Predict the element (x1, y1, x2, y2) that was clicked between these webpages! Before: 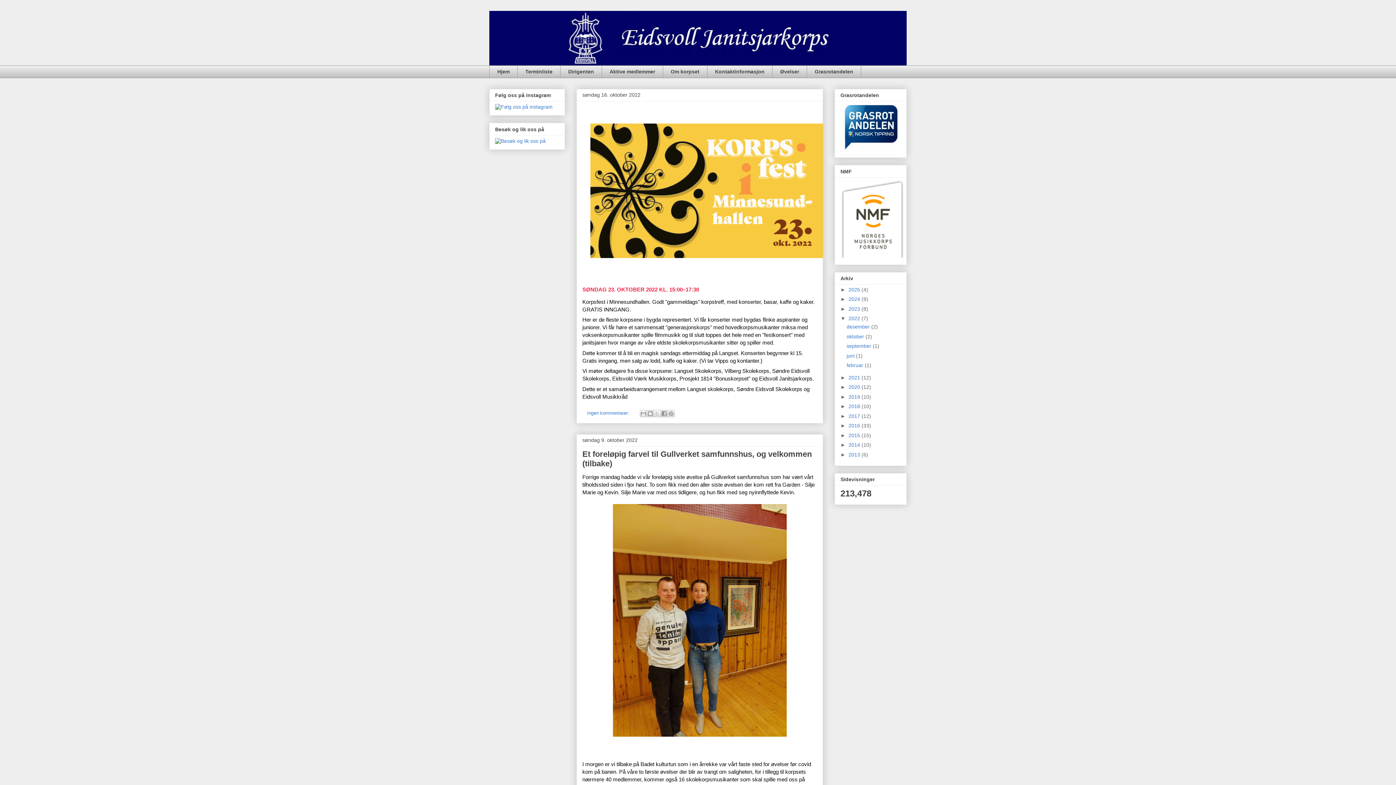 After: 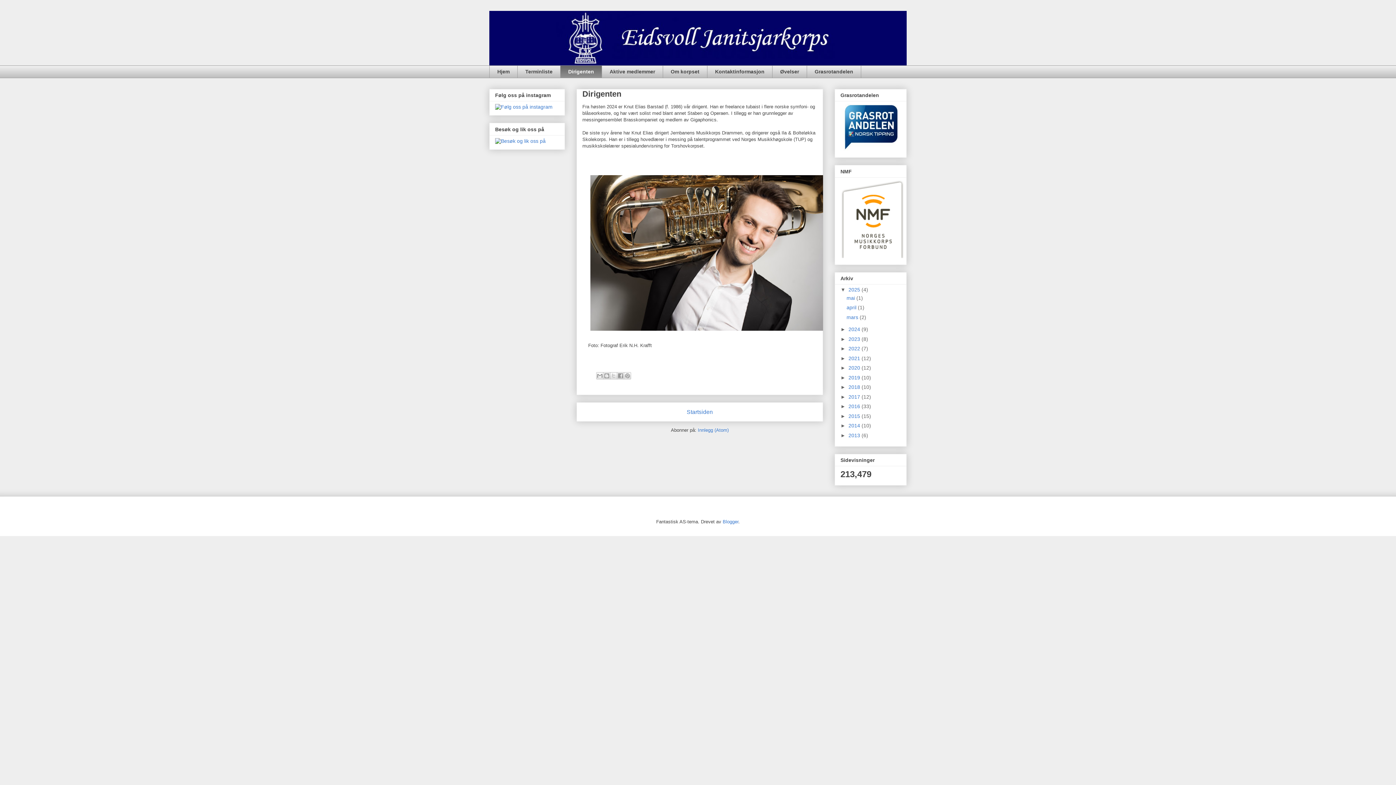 Action: bbox: (560, 65, 601, 78) label: Dirigenten